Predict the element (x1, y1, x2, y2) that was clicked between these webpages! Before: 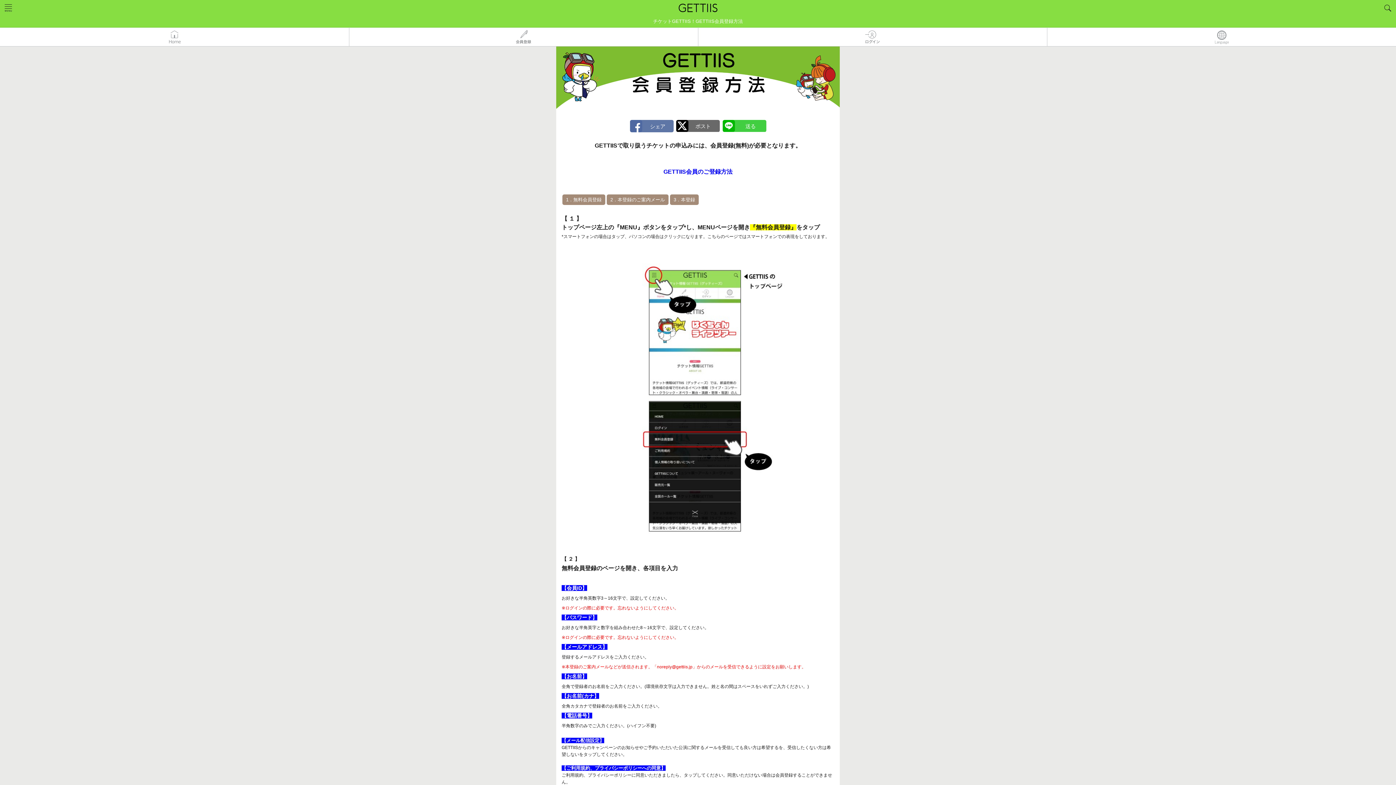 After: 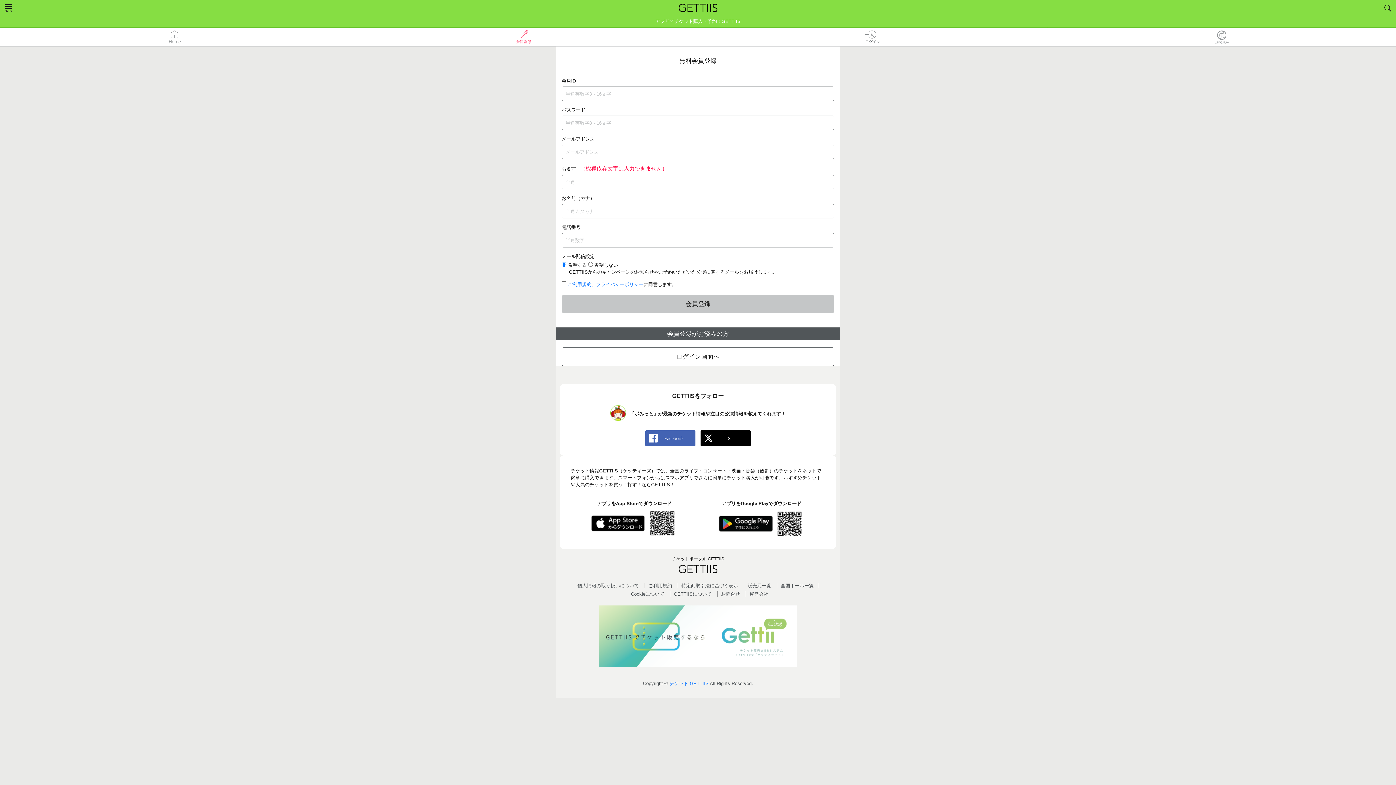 Action: bbox: (349, 27, 698, 46)